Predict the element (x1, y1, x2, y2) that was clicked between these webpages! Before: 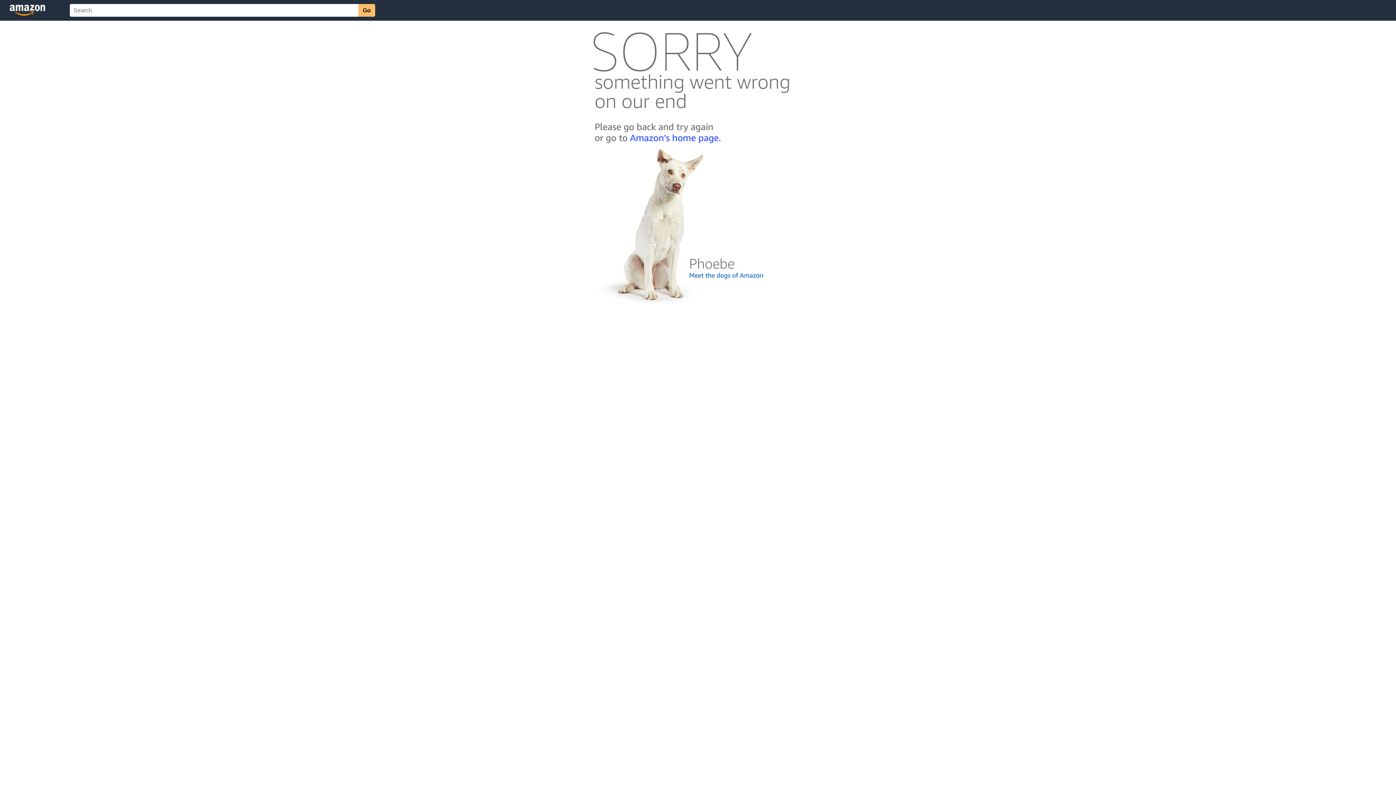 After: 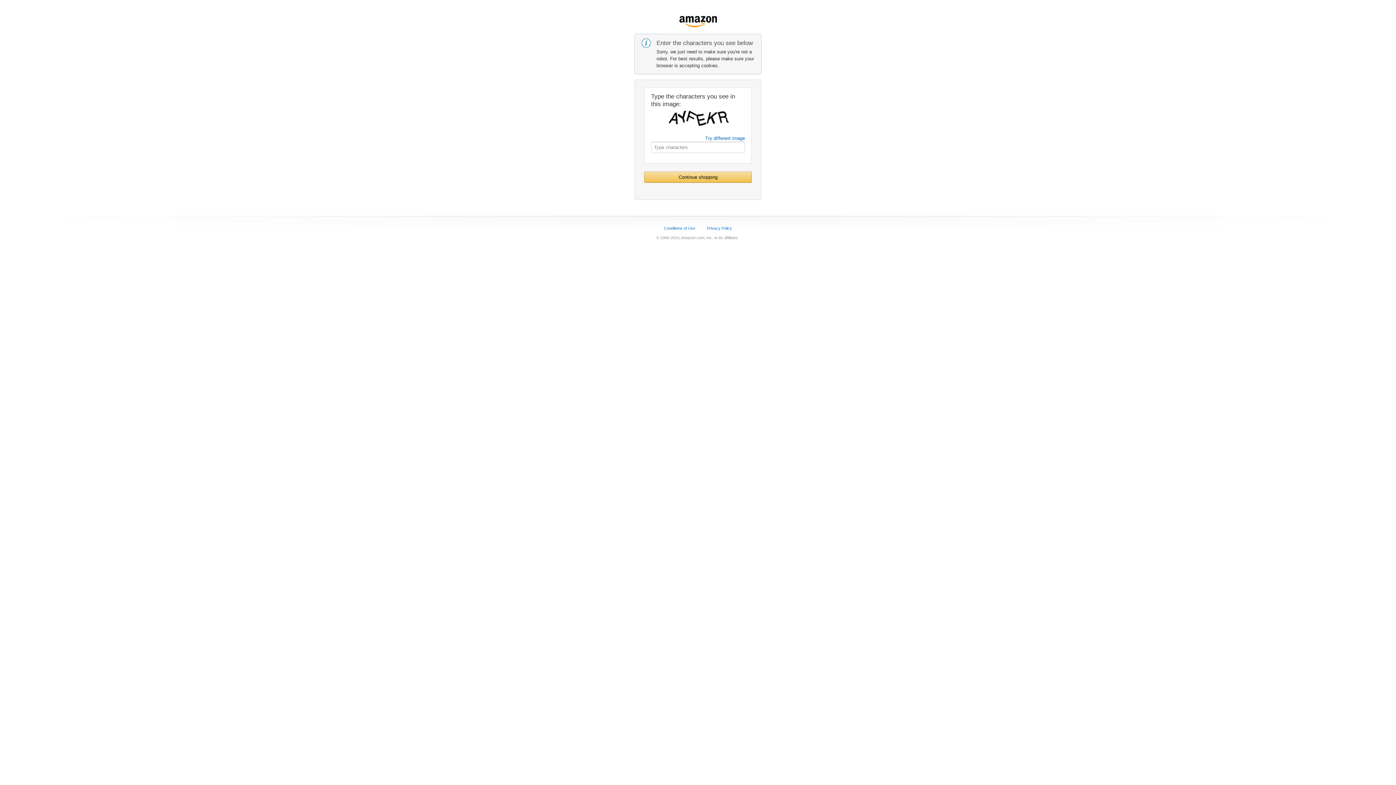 Action: bbox: (592, 142, 803, 148)